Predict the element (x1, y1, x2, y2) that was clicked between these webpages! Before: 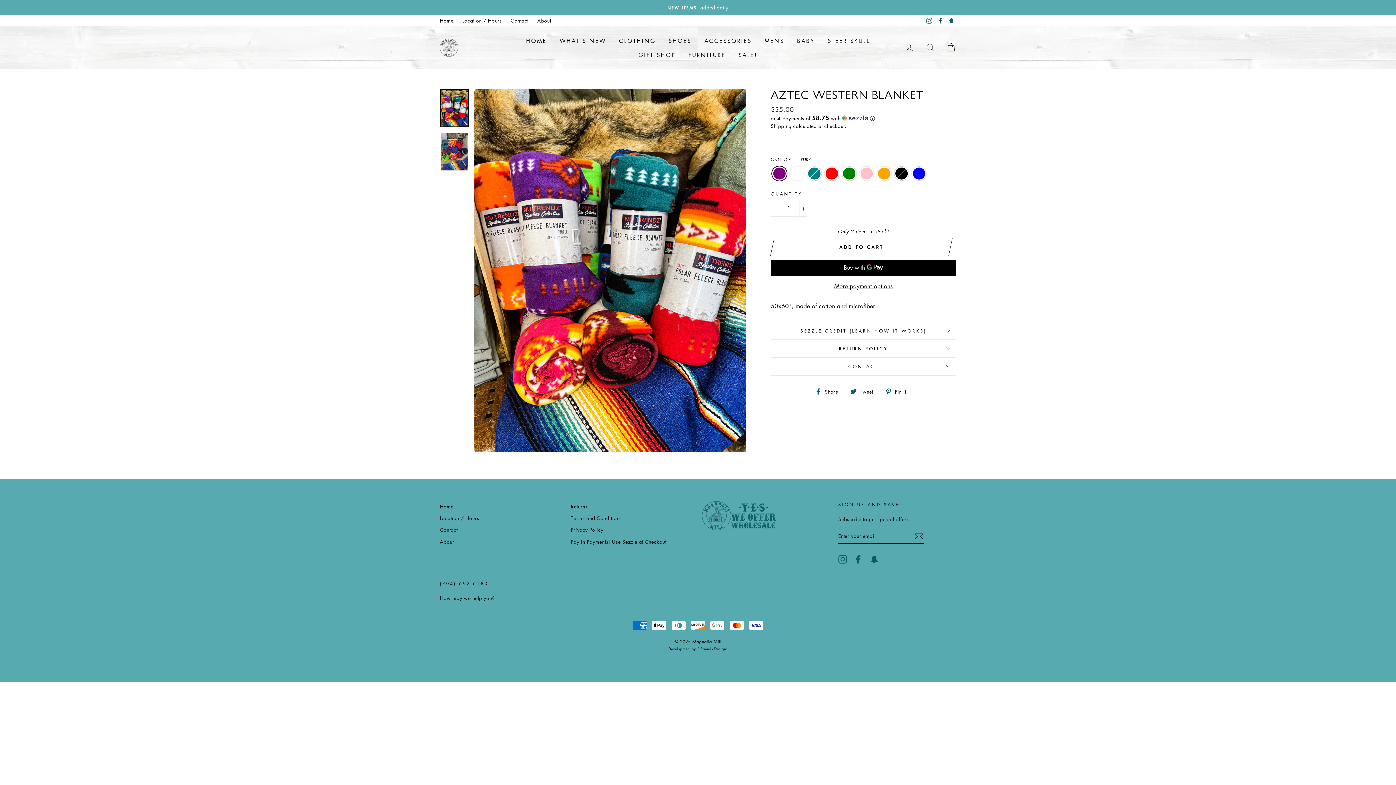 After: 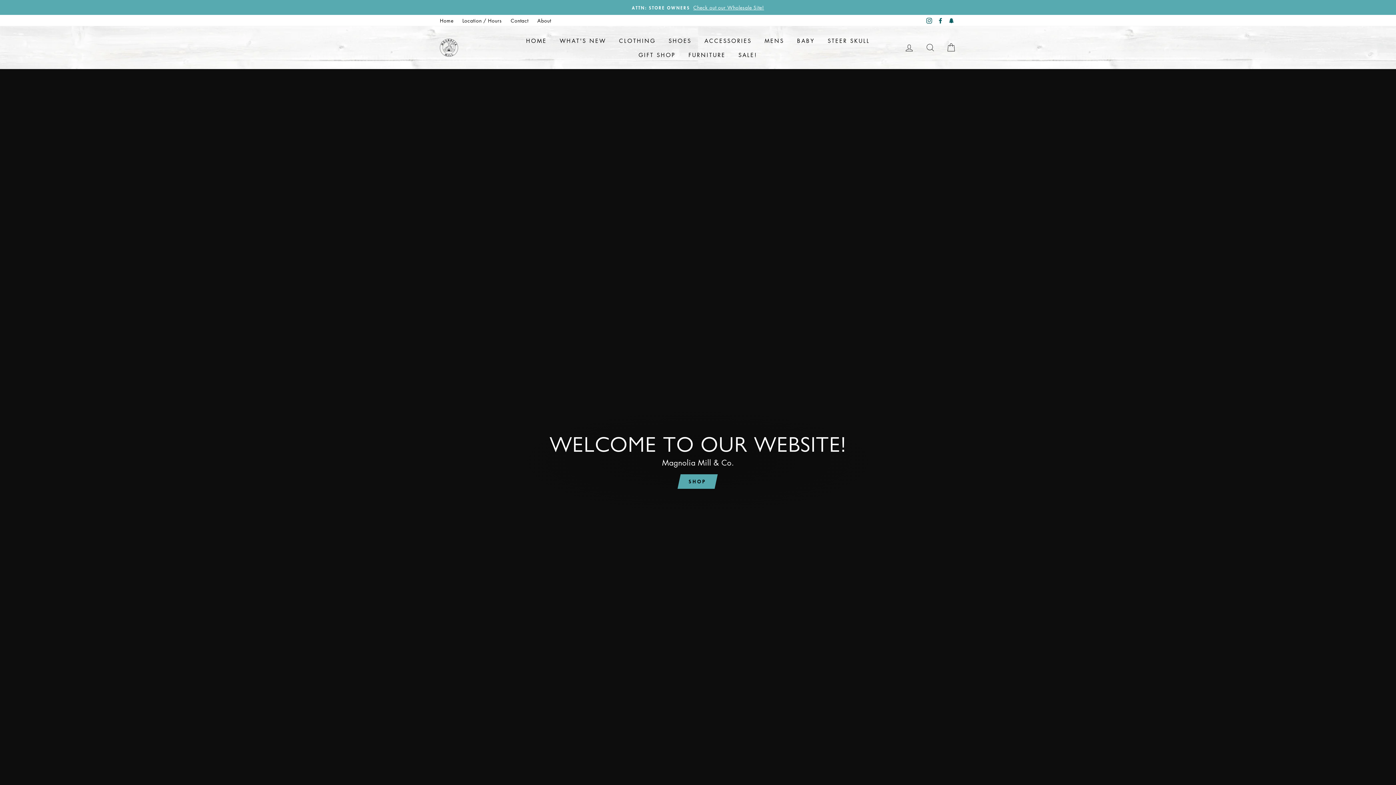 Action: bbox: (440, 501, 453, 511) label: Home